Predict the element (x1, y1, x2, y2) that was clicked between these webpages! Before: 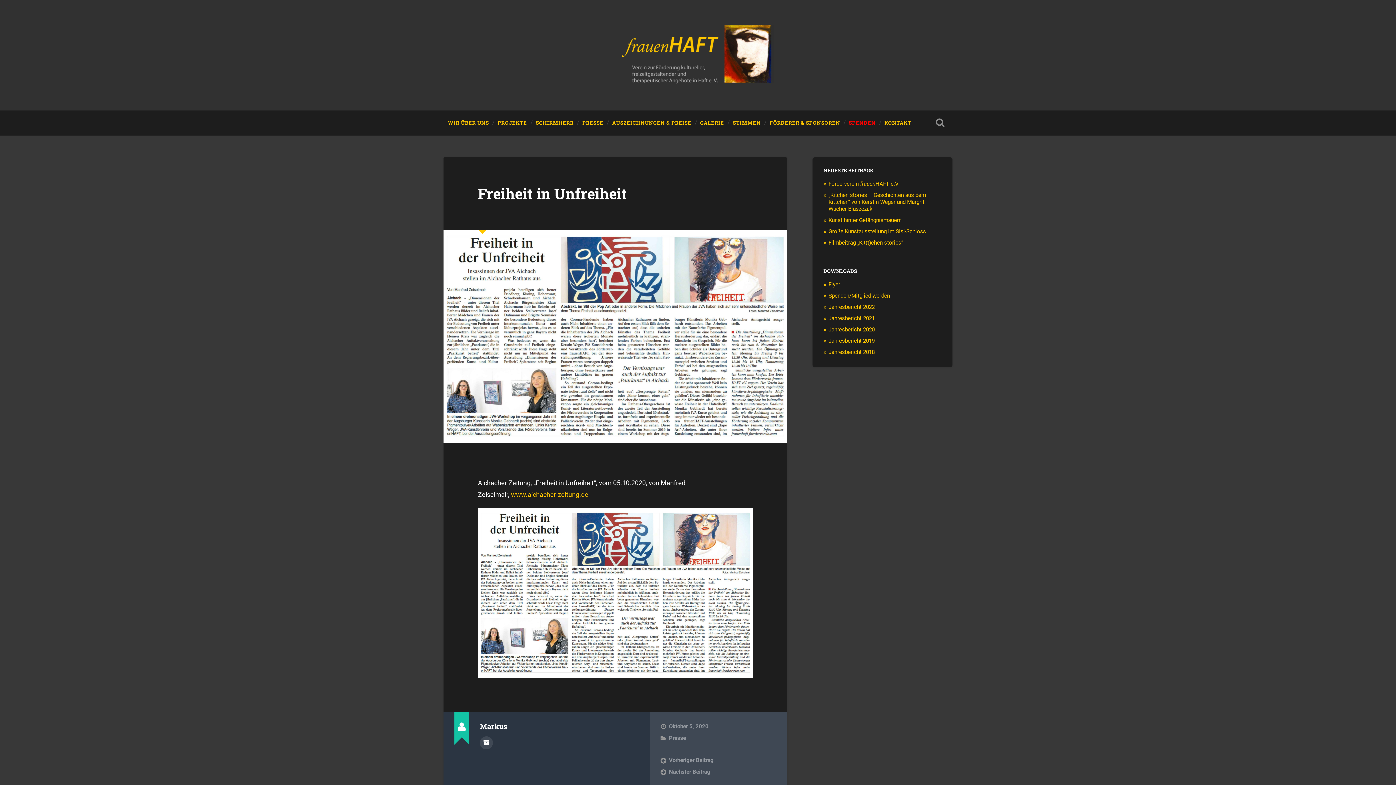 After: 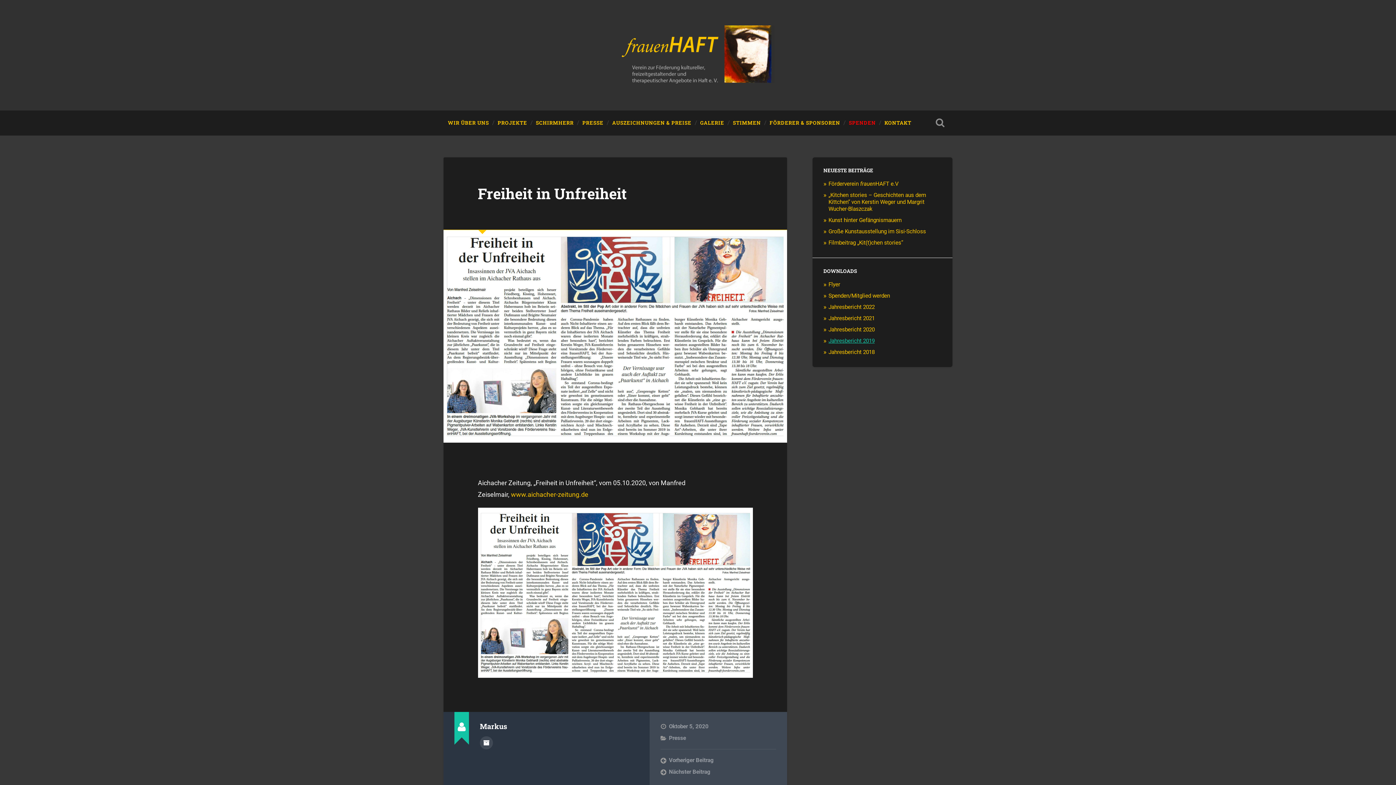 Action: bbox: (828, 337, 874, 344) label: Jahresbericht 2019